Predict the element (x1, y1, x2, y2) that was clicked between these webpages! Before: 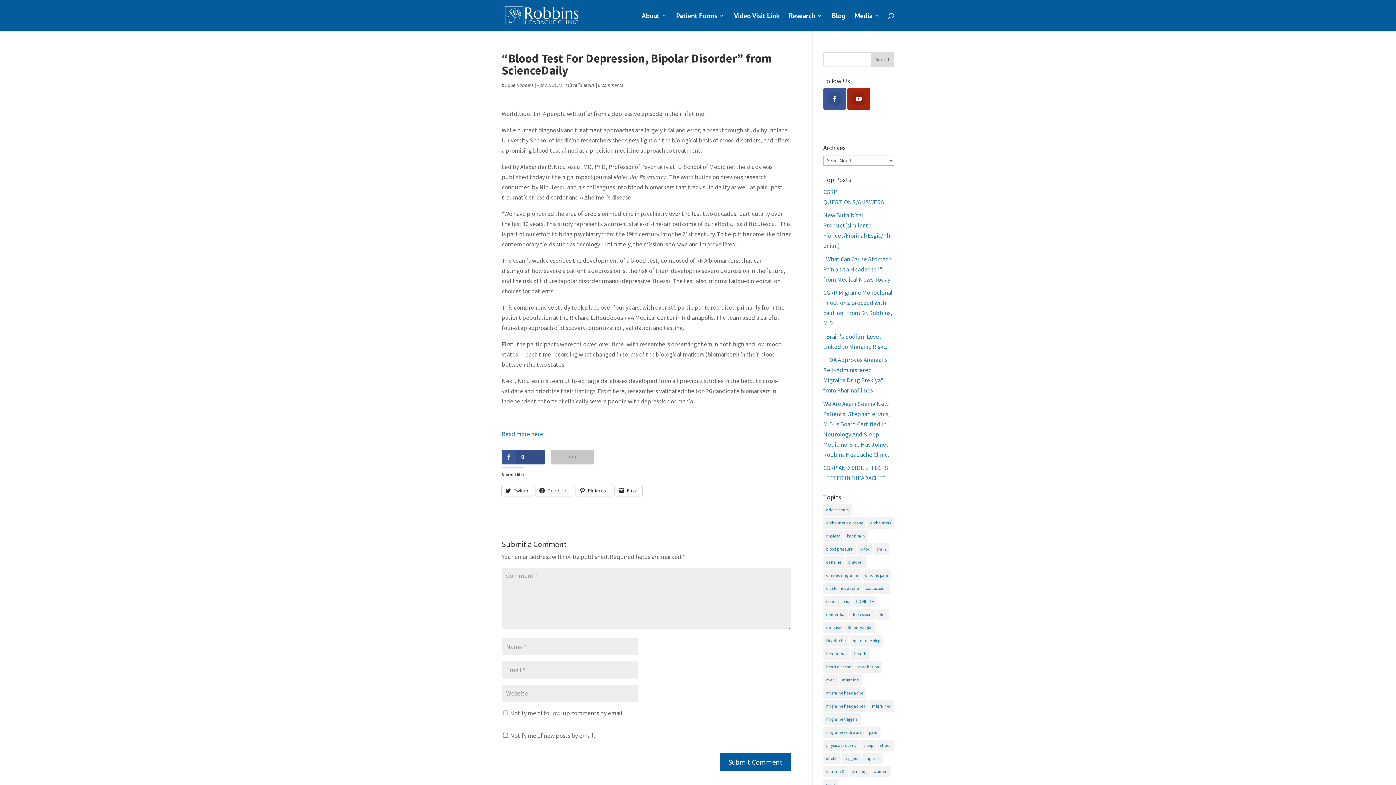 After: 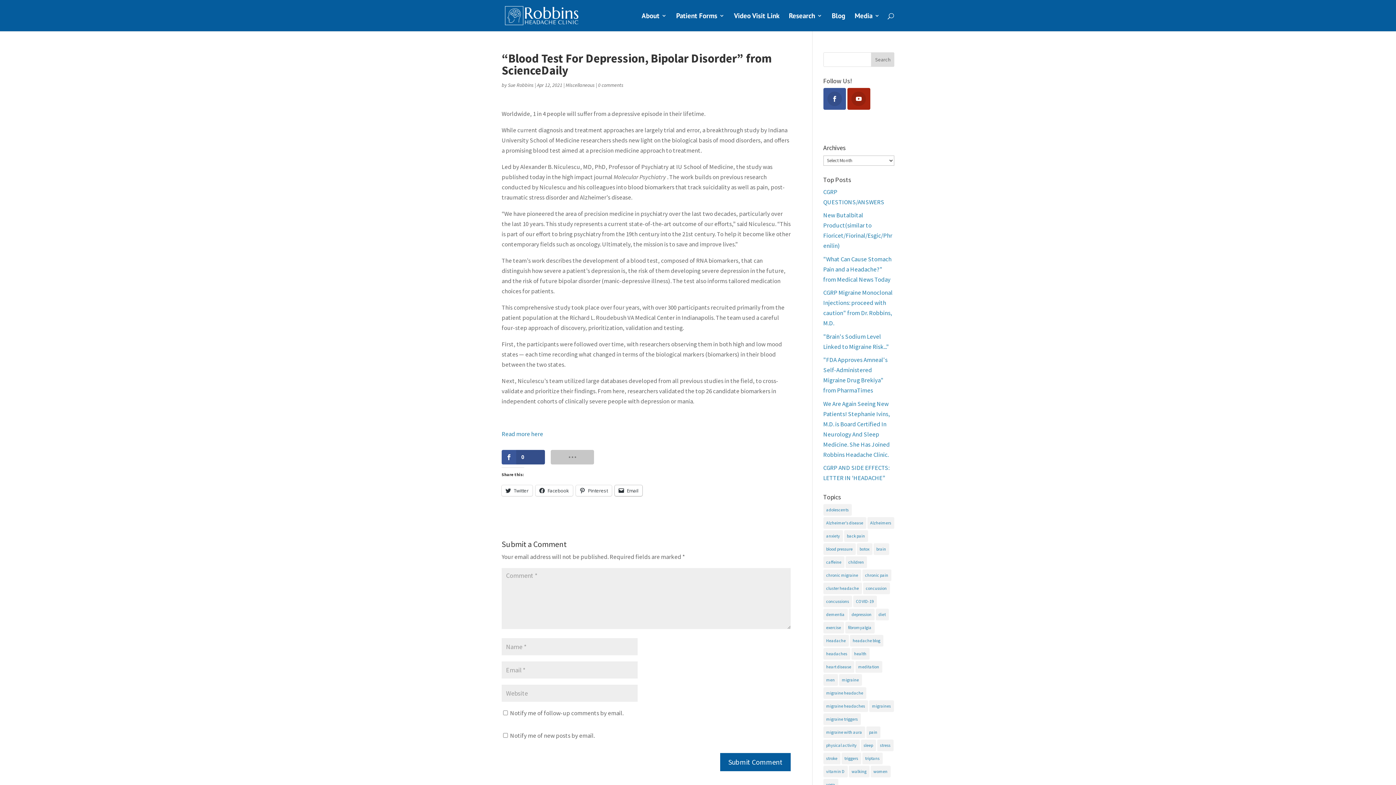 Action: bbox: (614, 485, 642, 496) label: Email